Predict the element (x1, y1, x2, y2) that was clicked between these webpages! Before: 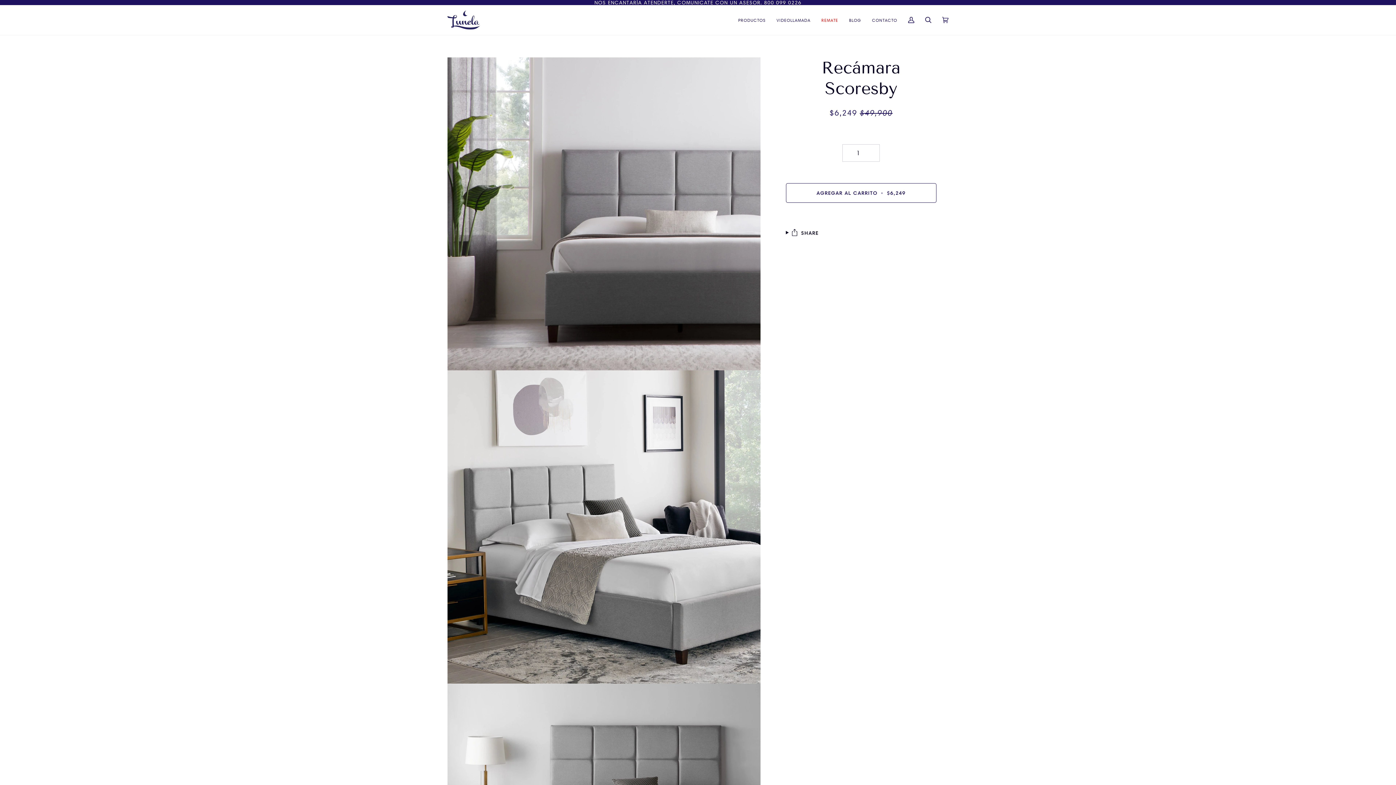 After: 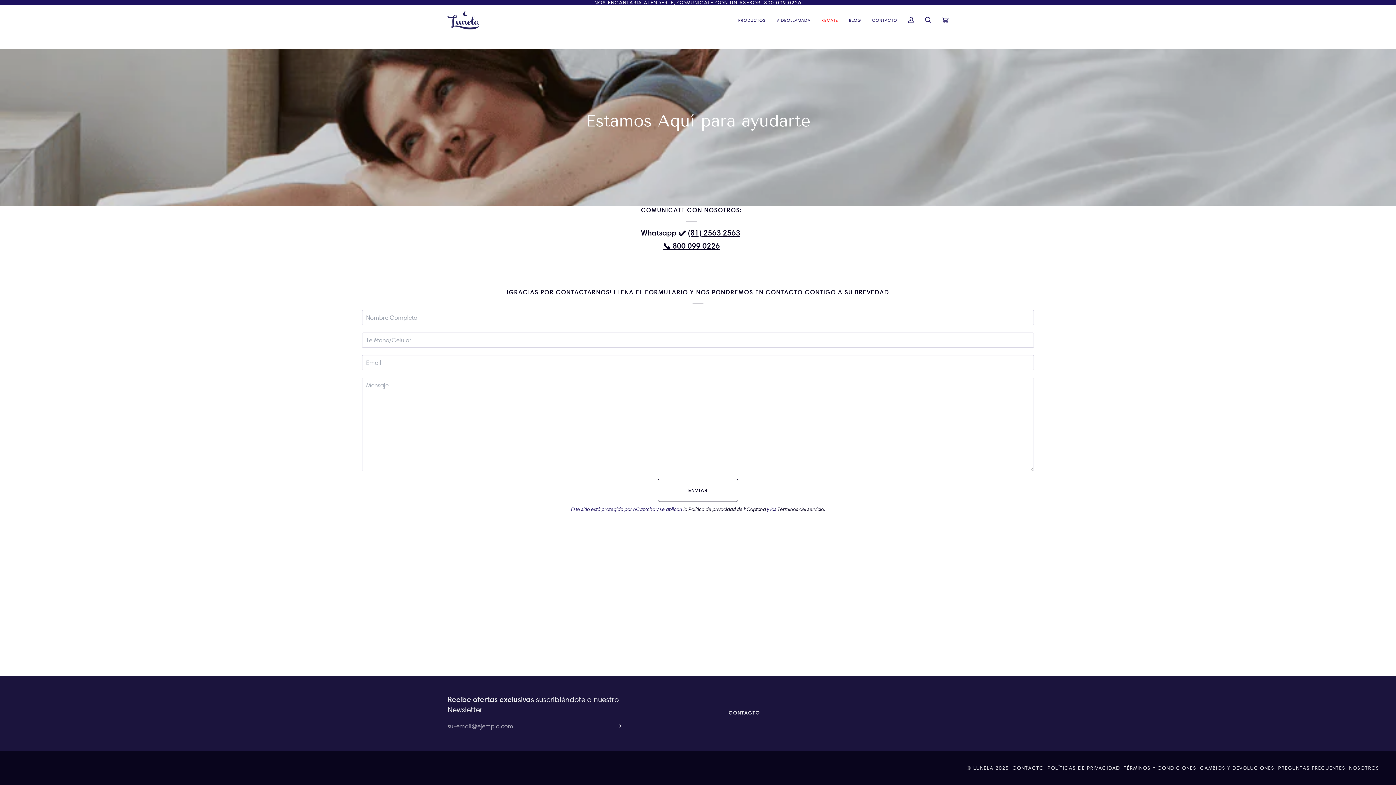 Action: label: CONTACTO bbox: (866, 5, 902, 34)